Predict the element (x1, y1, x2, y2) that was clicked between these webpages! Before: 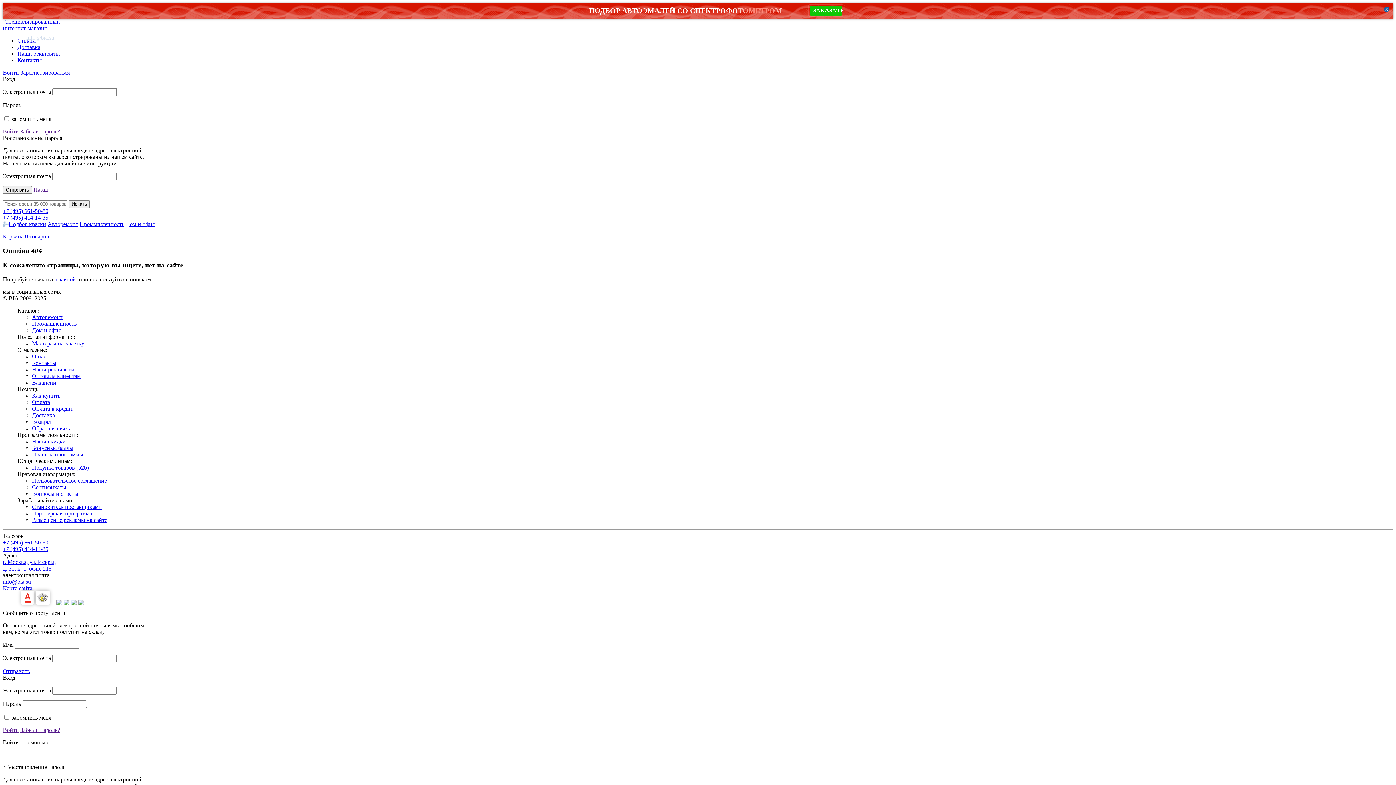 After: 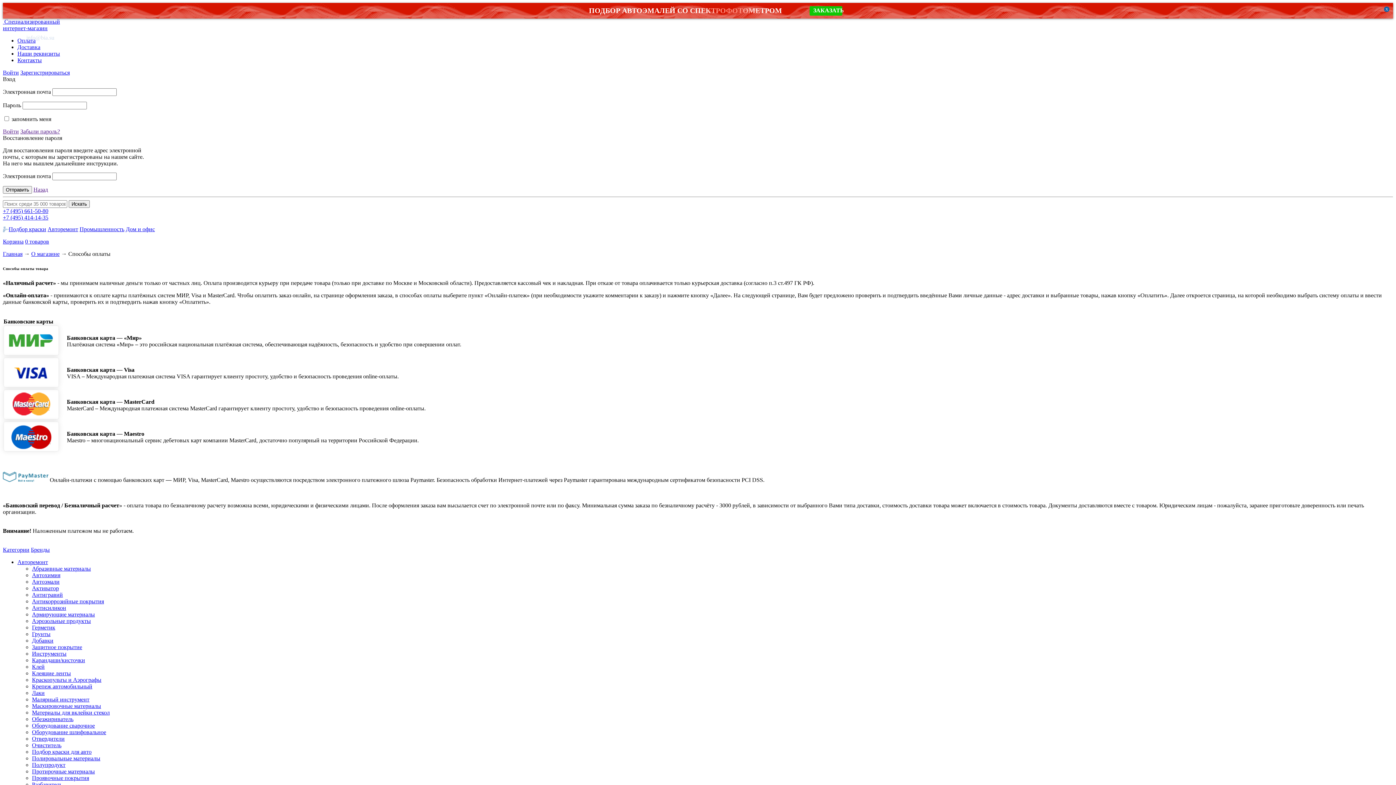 Action: bbox: (70, 600, 76, 606)